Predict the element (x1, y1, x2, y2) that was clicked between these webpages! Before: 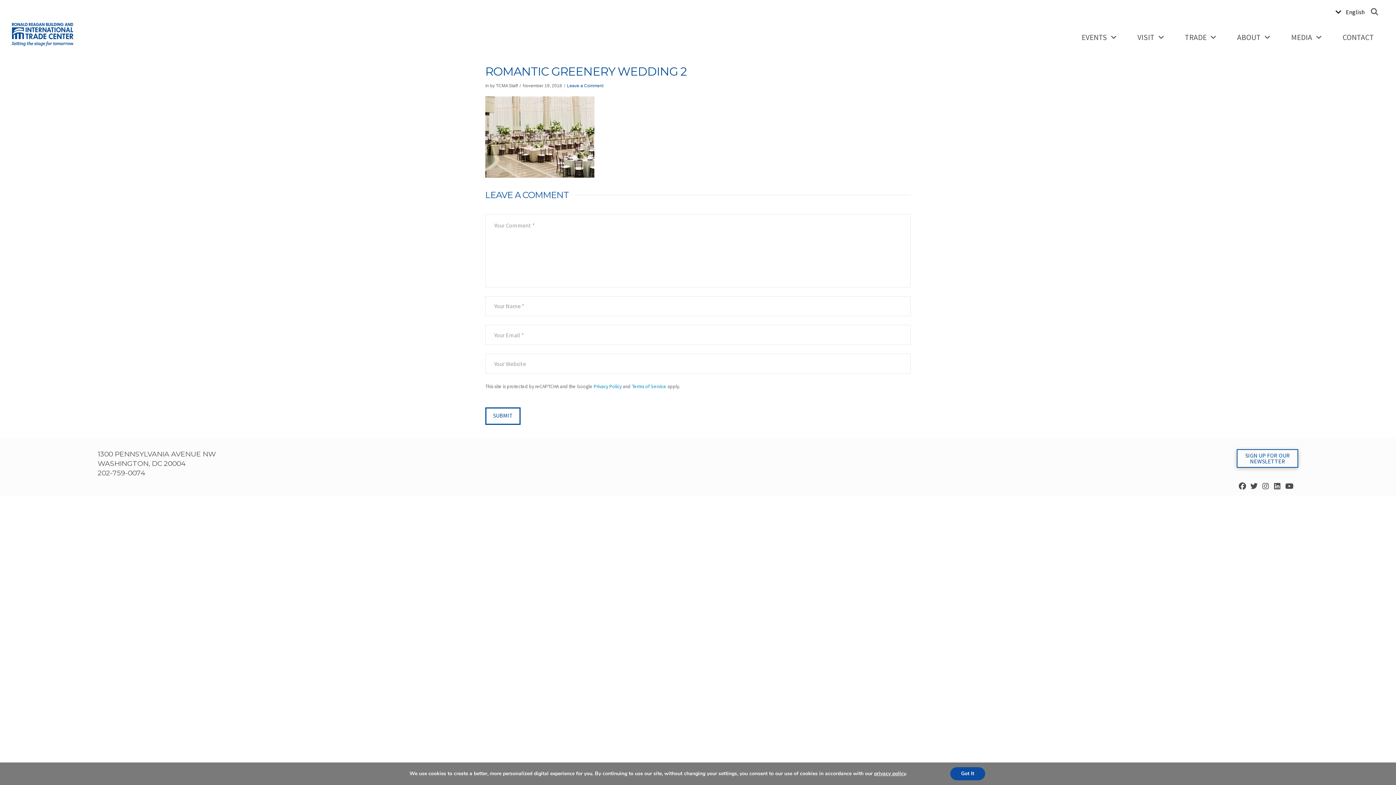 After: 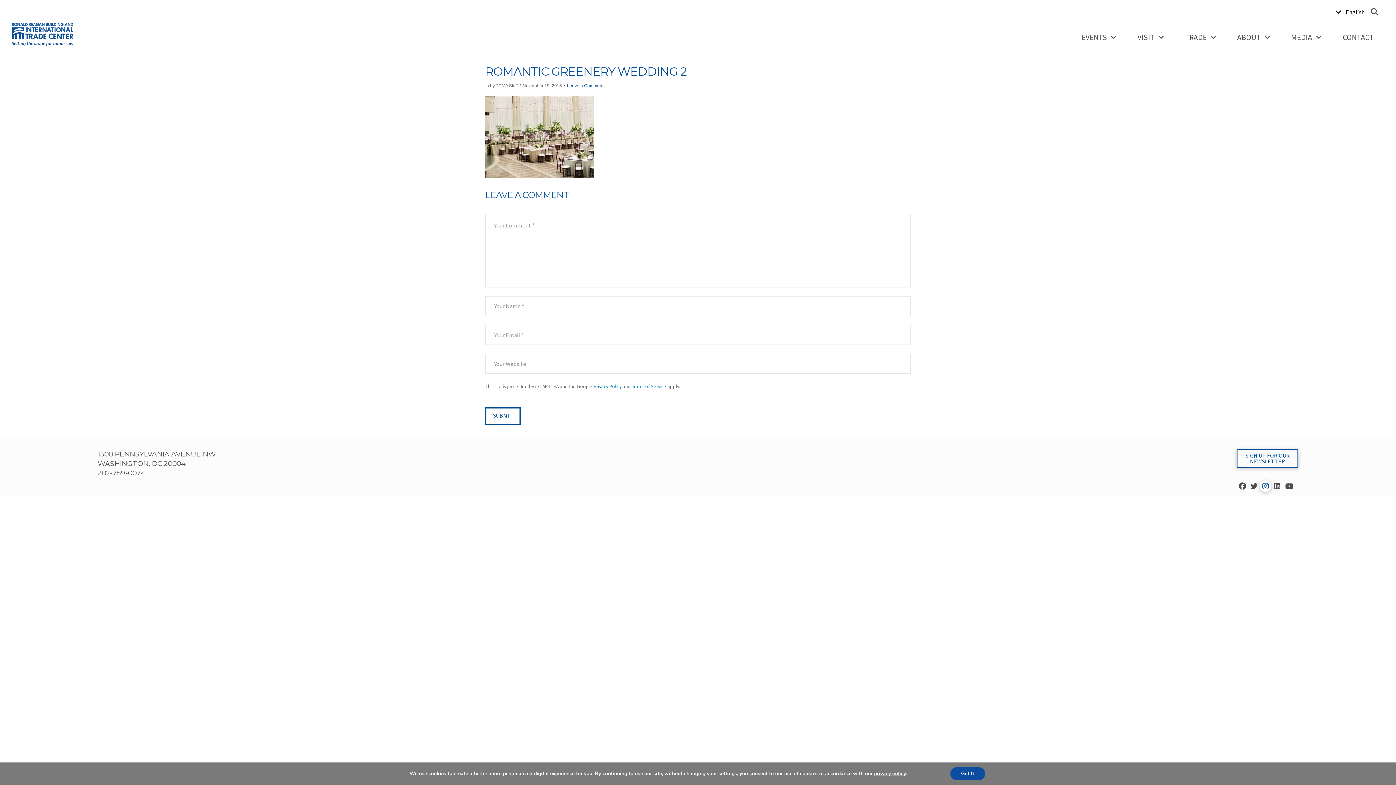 Action: bbox: (1260, 480, 1271, 492)